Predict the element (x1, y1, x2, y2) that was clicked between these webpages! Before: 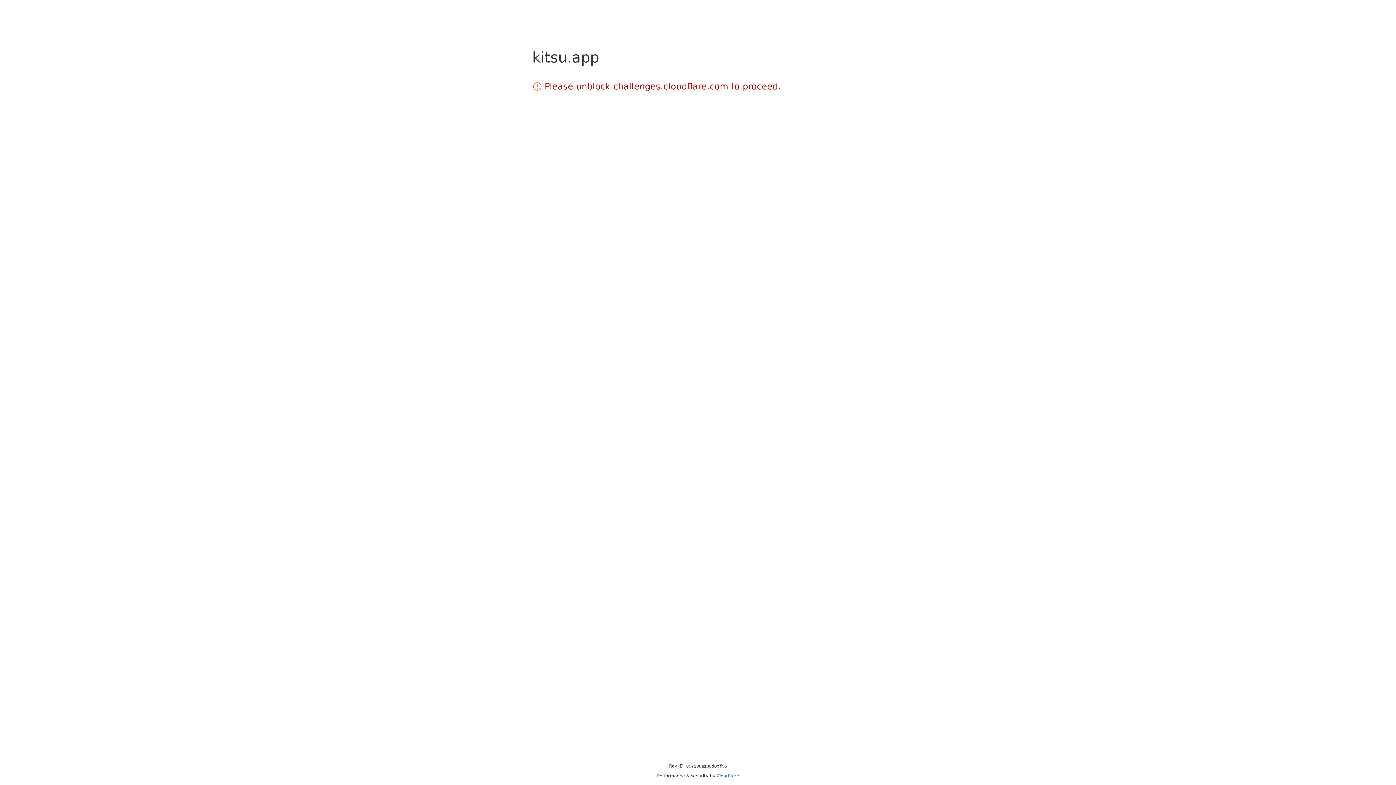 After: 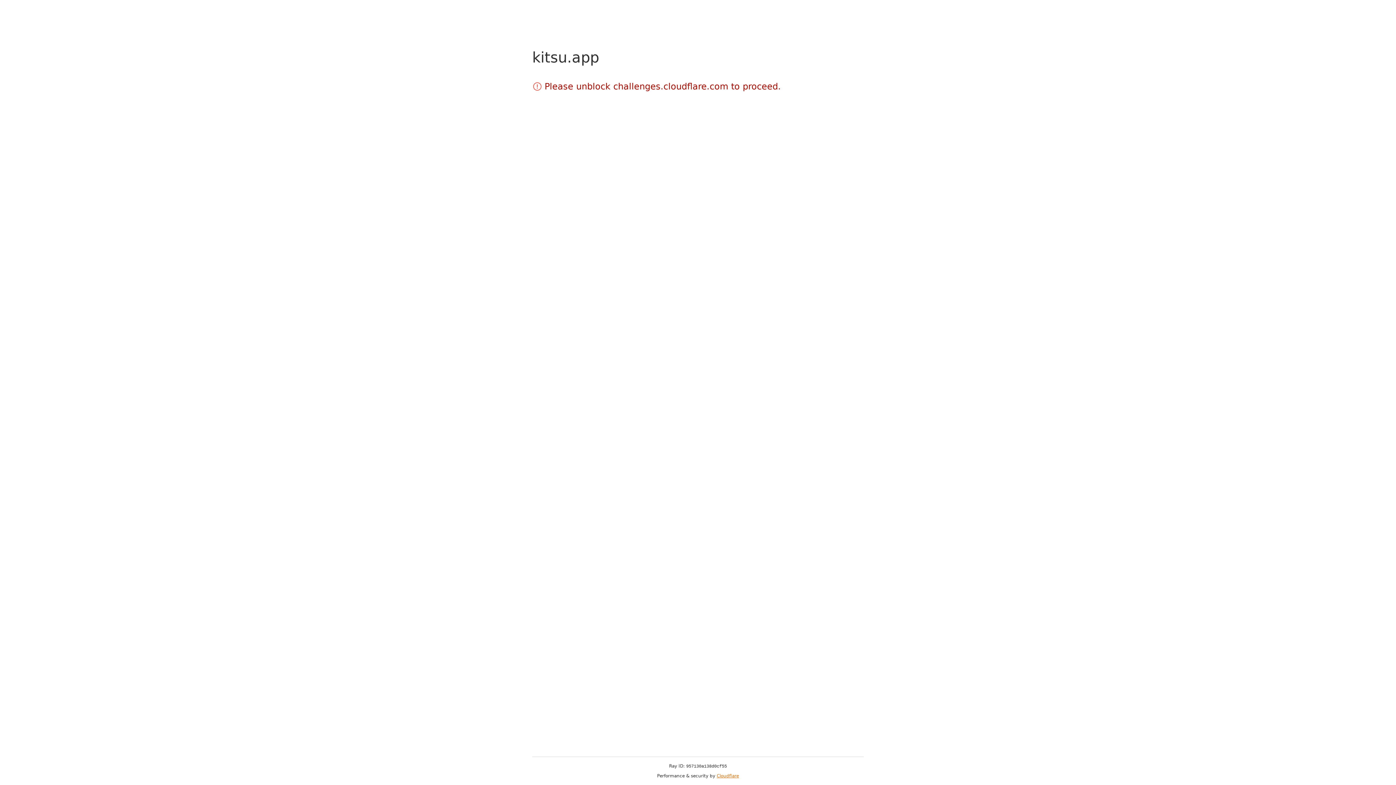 Action: bbox: (716, 773, 739, 778) label: Cloudflare